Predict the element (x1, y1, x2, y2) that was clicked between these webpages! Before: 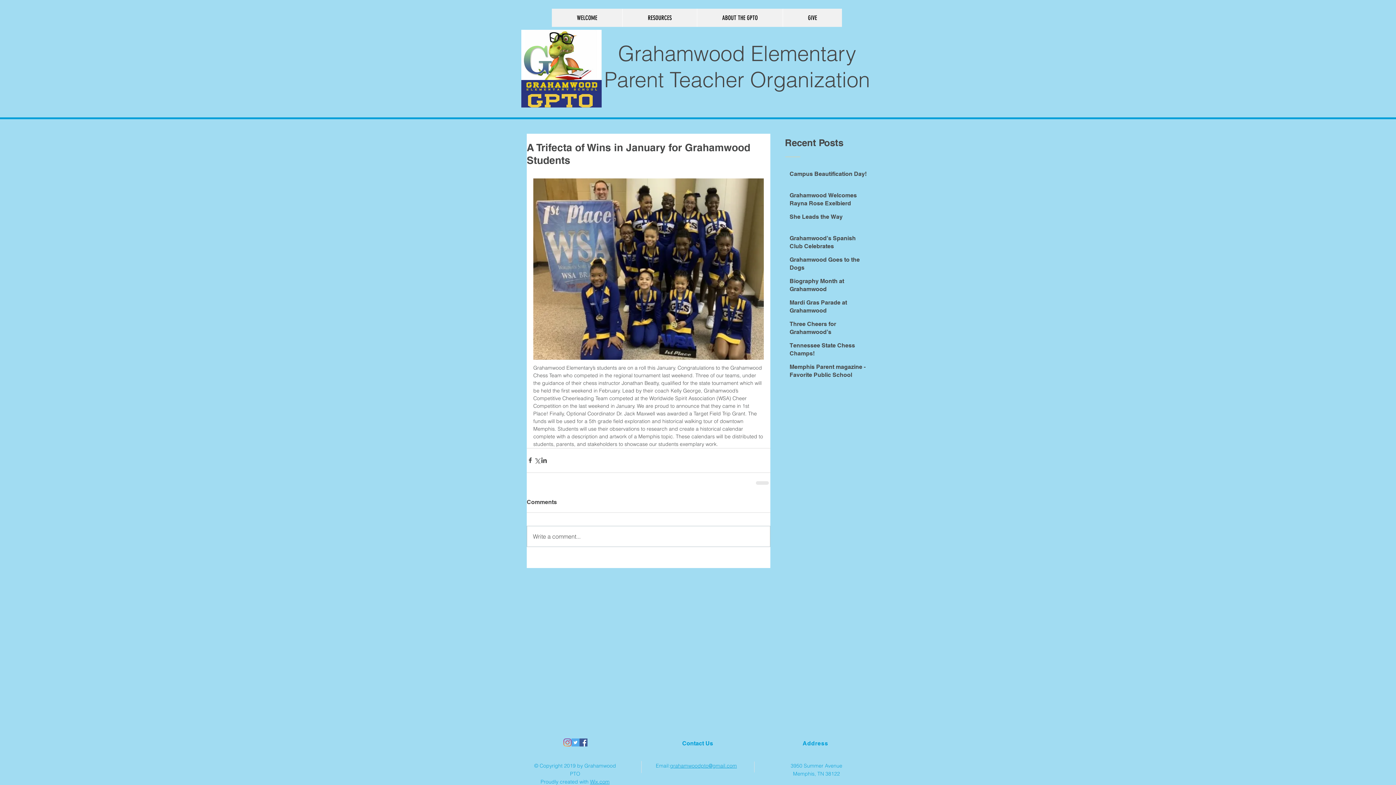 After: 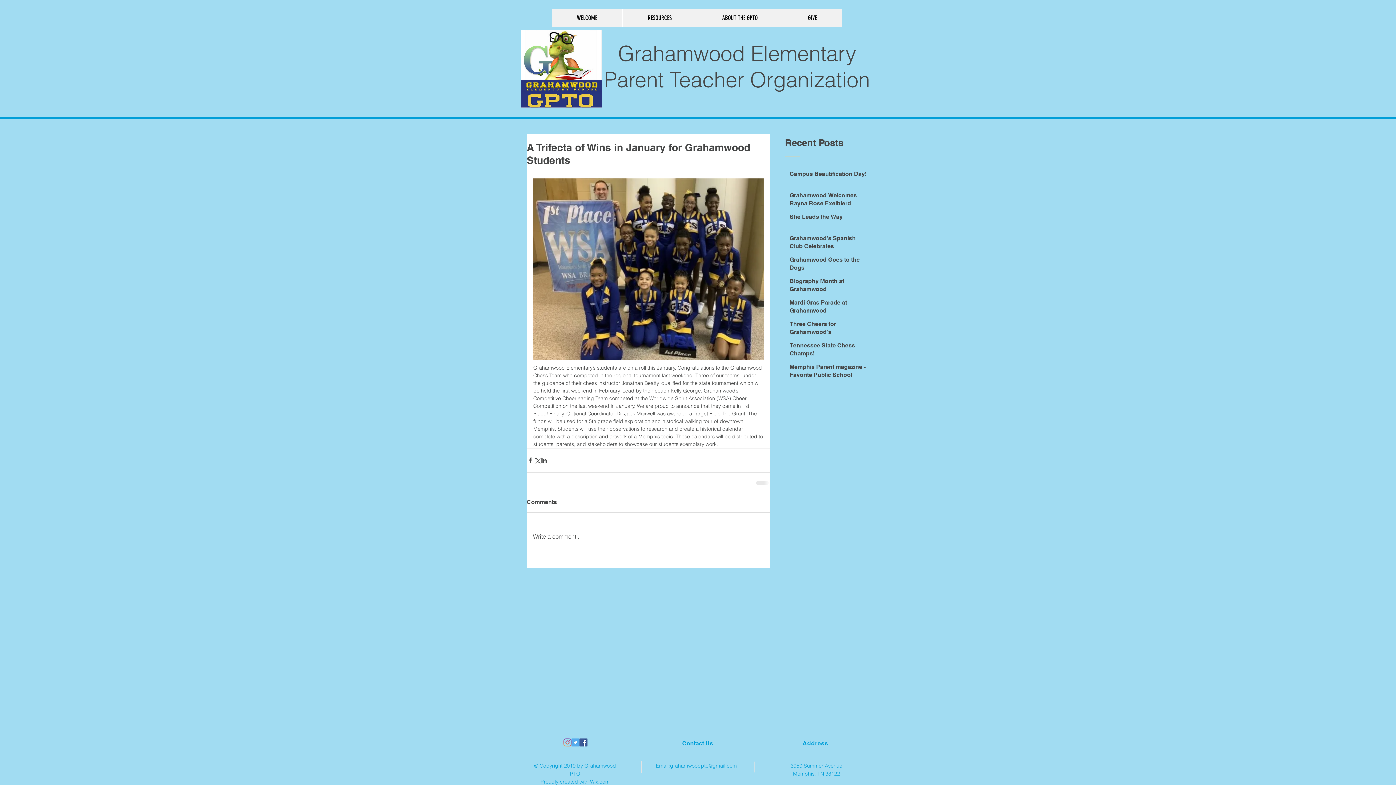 Action: label: Write a comment... bbox: (527, 526, 770, 546)